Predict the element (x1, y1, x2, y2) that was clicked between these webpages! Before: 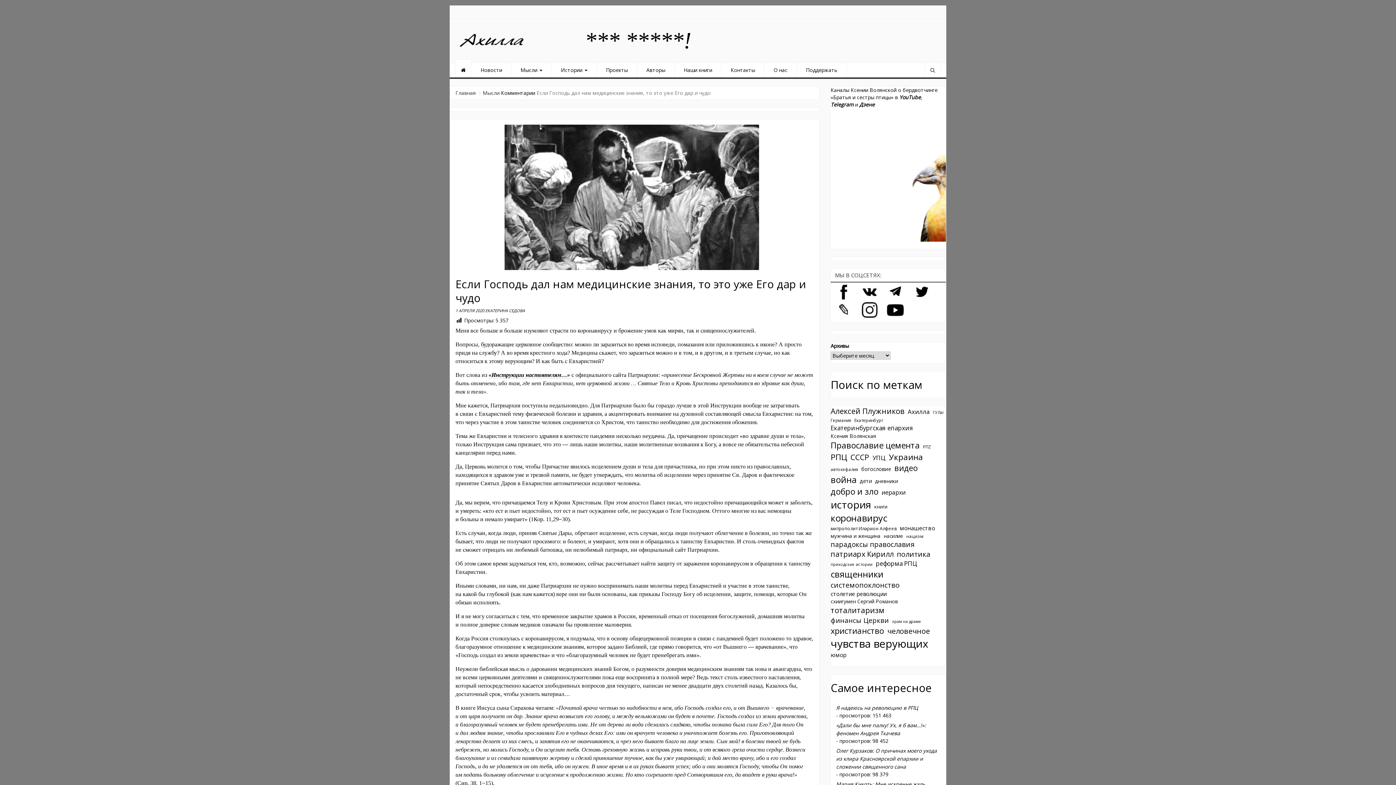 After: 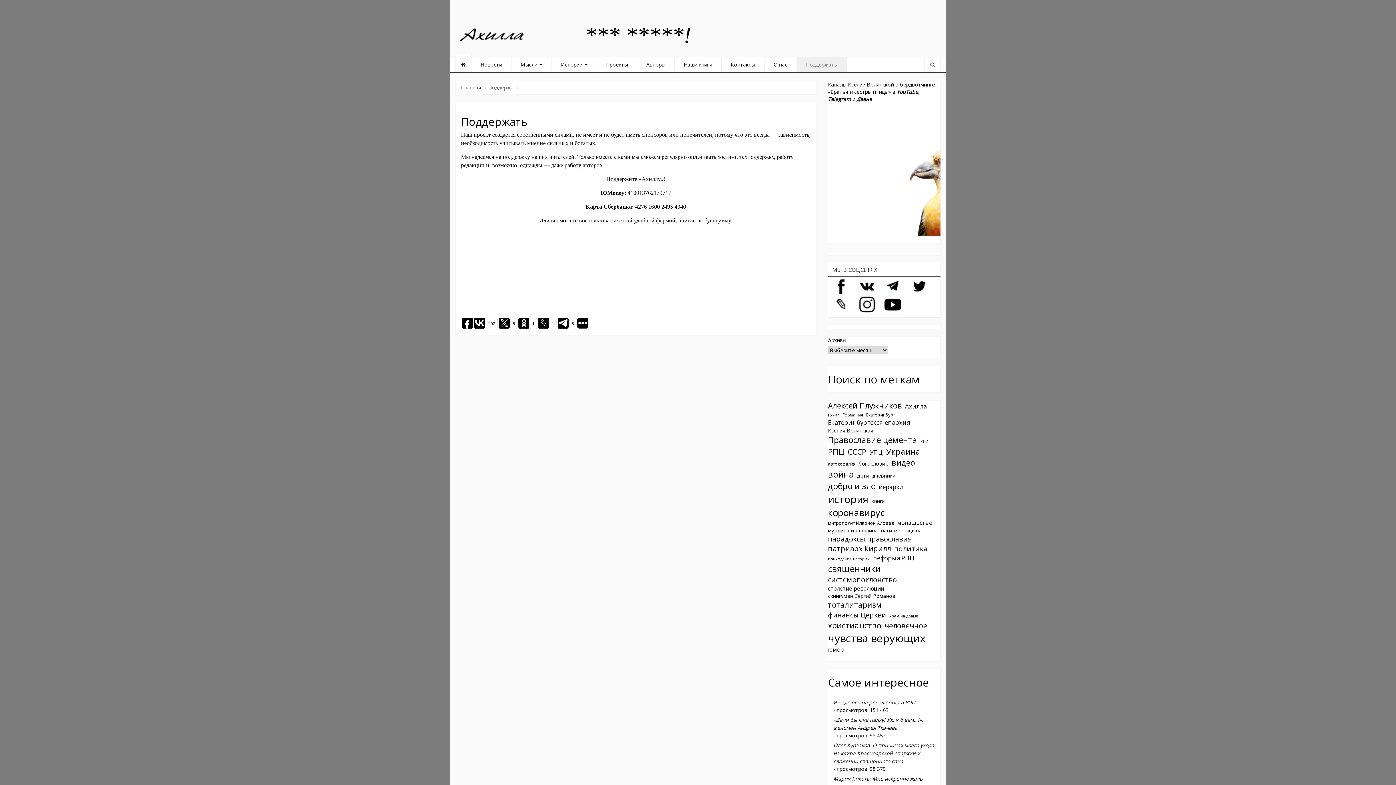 Action: label: Поддержать bbox: (797, 62, 846, 77)